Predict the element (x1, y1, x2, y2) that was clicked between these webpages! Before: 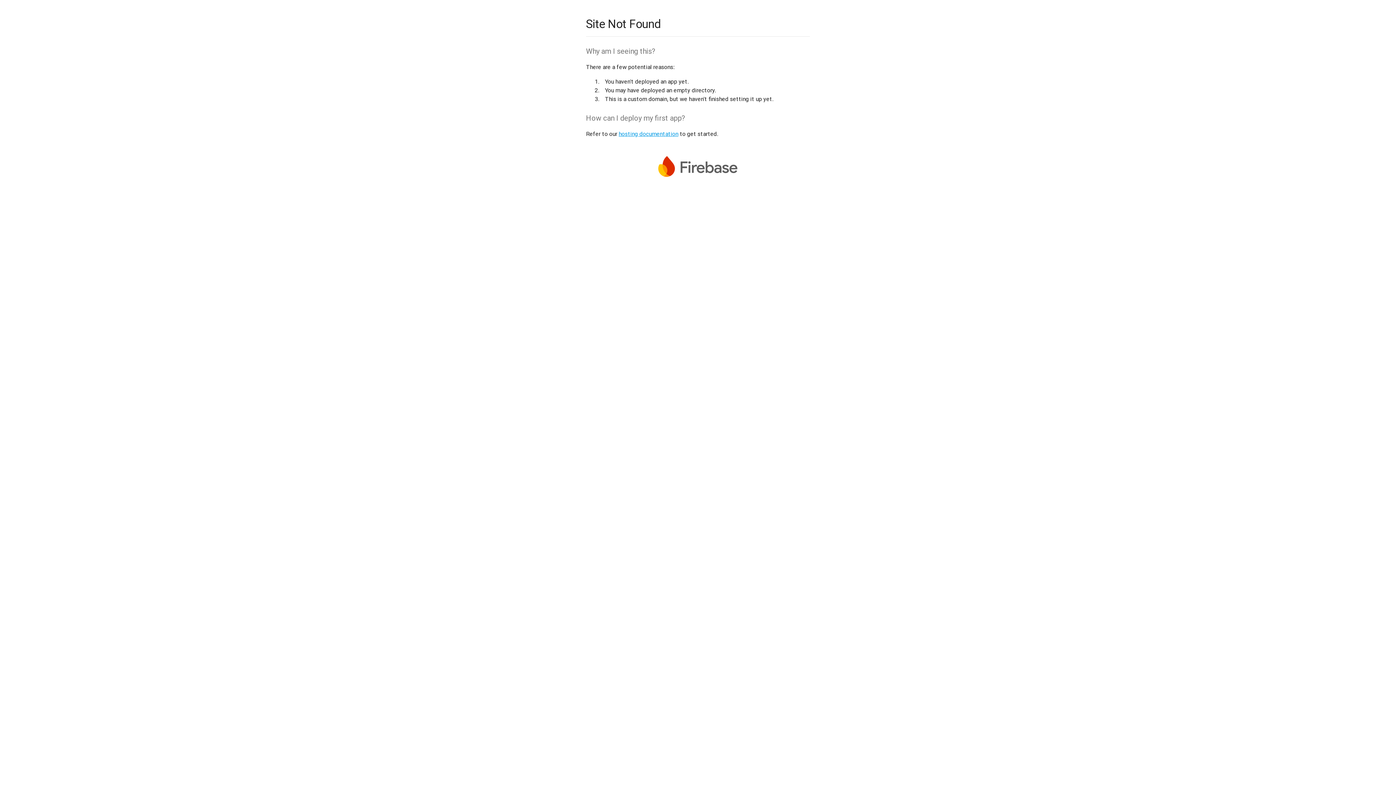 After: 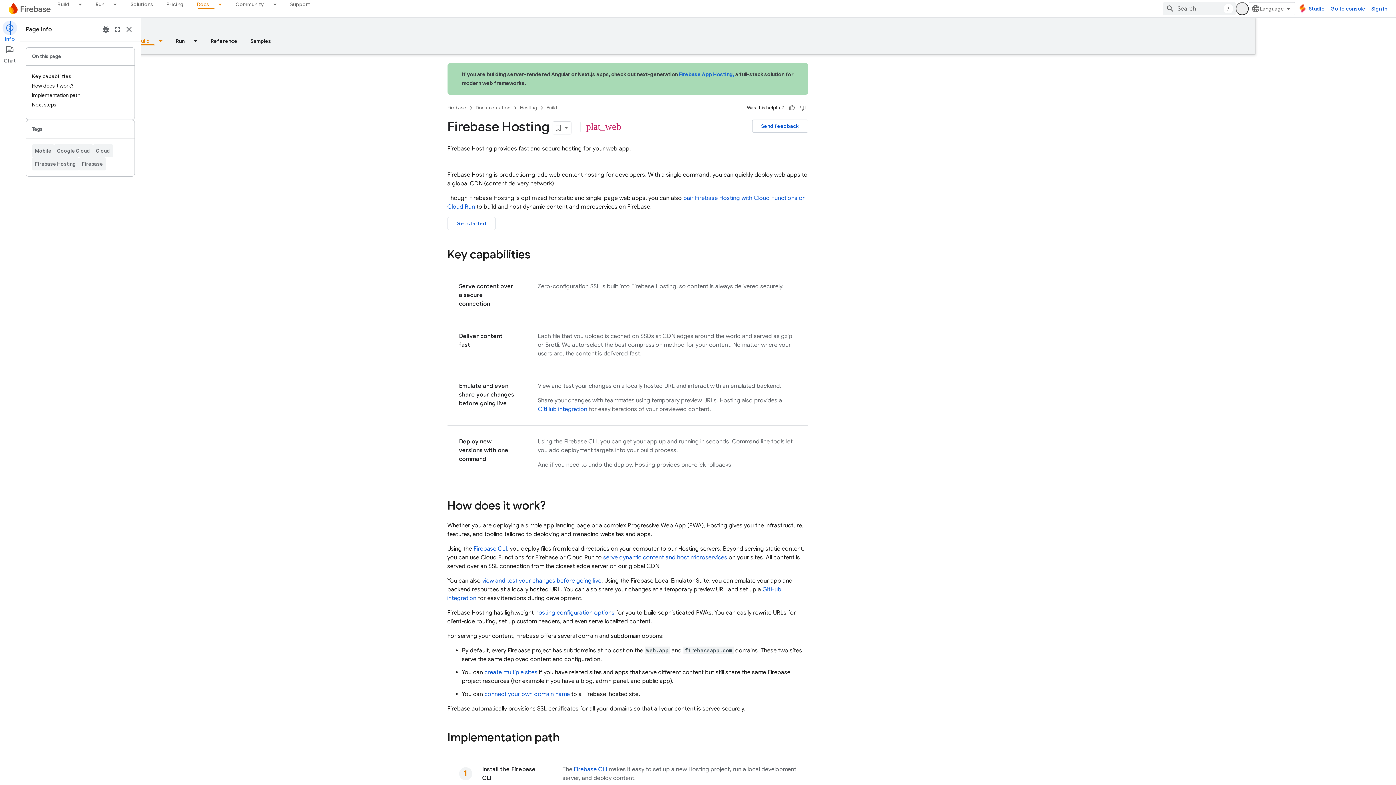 Action: label: hosting documentation bbox: (618, 130, 678, 137)